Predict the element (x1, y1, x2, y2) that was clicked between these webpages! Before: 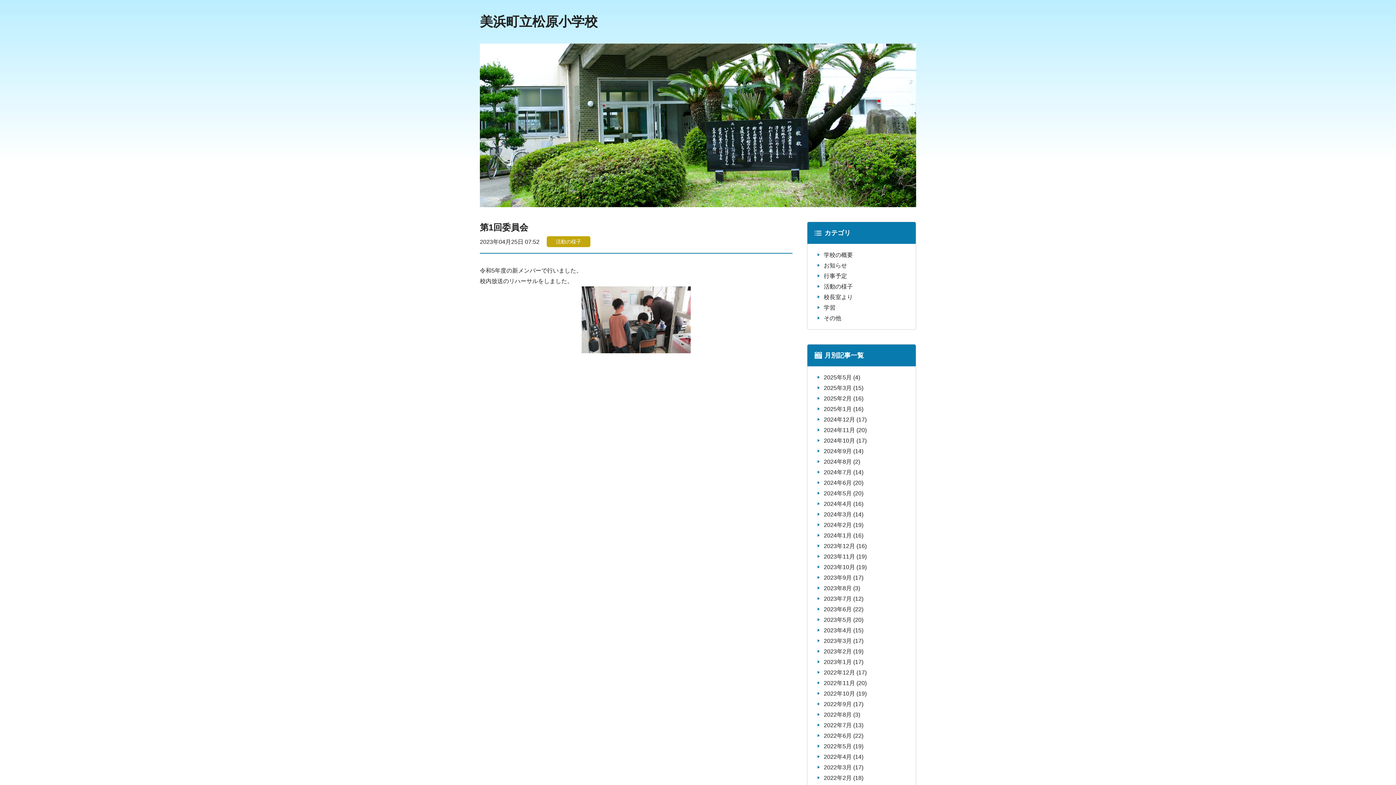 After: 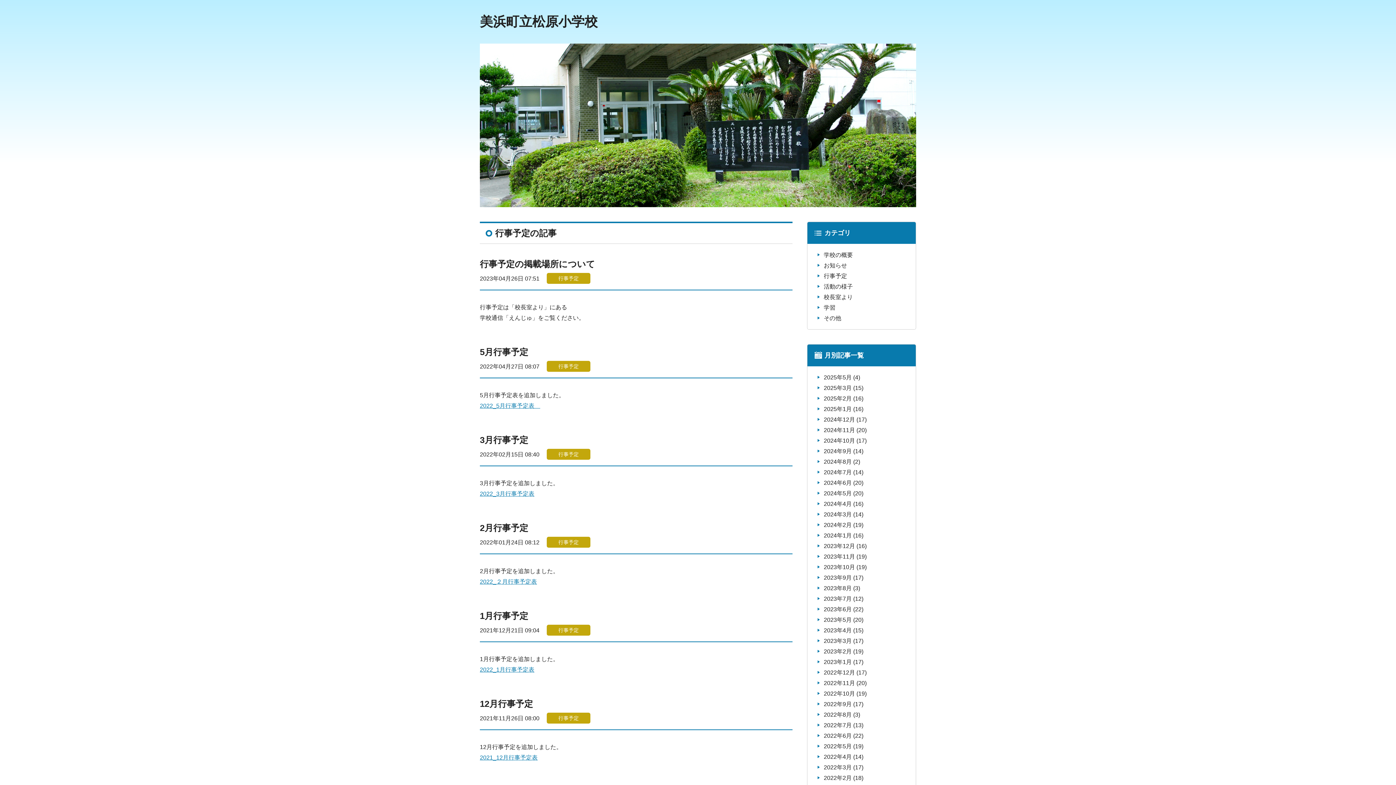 Action: bbox: (814, 272, 908, 280) label: 行事予定